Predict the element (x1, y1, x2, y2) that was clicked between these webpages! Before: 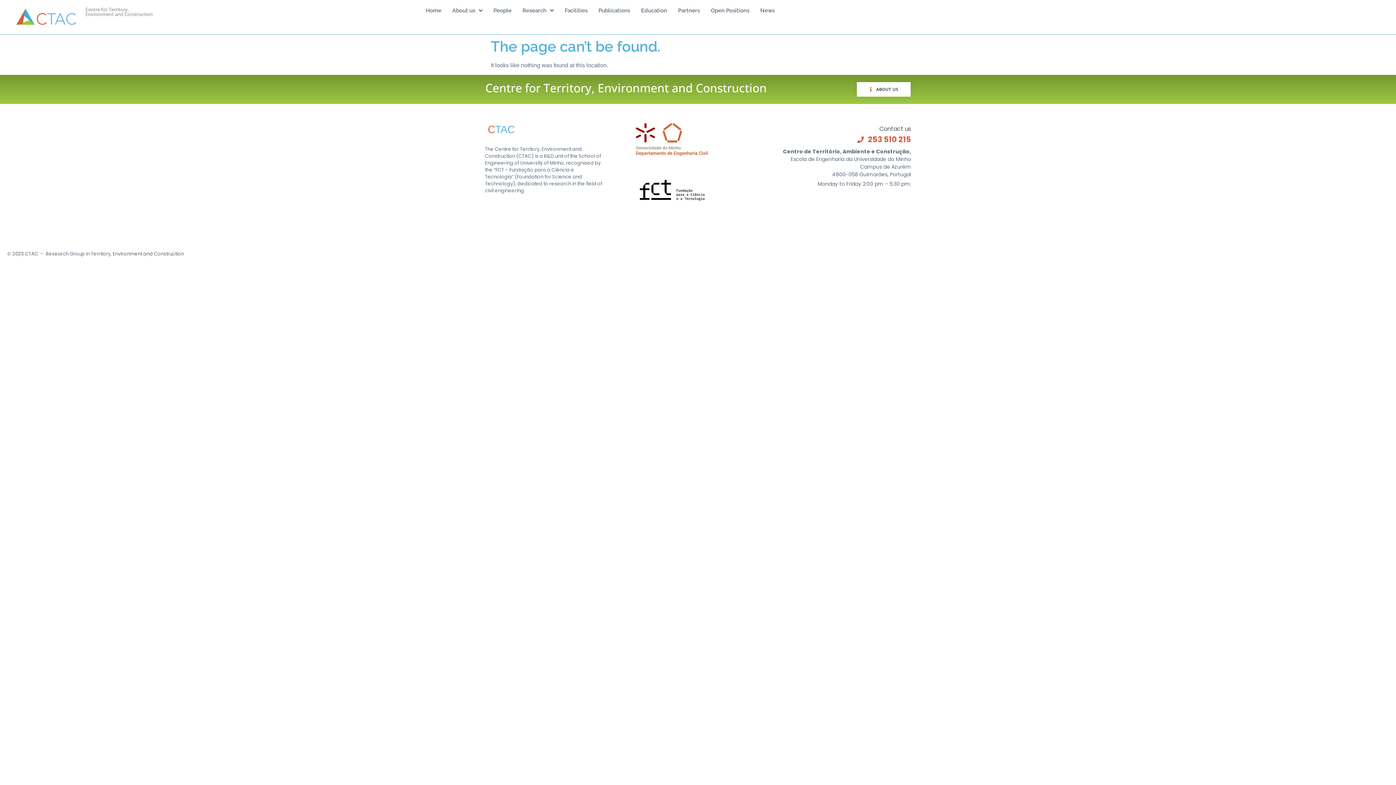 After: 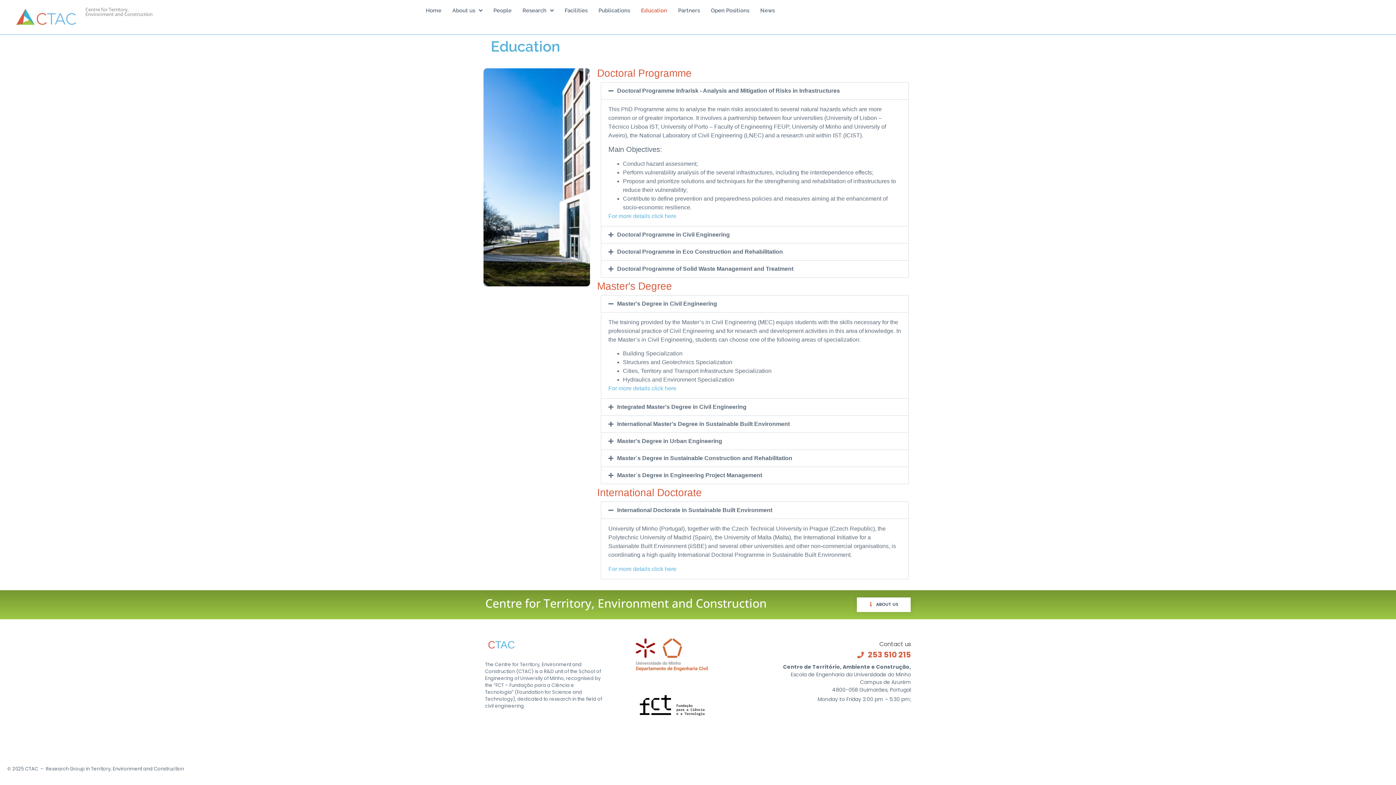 Action: bbox: (635, 3, 672, 17) label: Education